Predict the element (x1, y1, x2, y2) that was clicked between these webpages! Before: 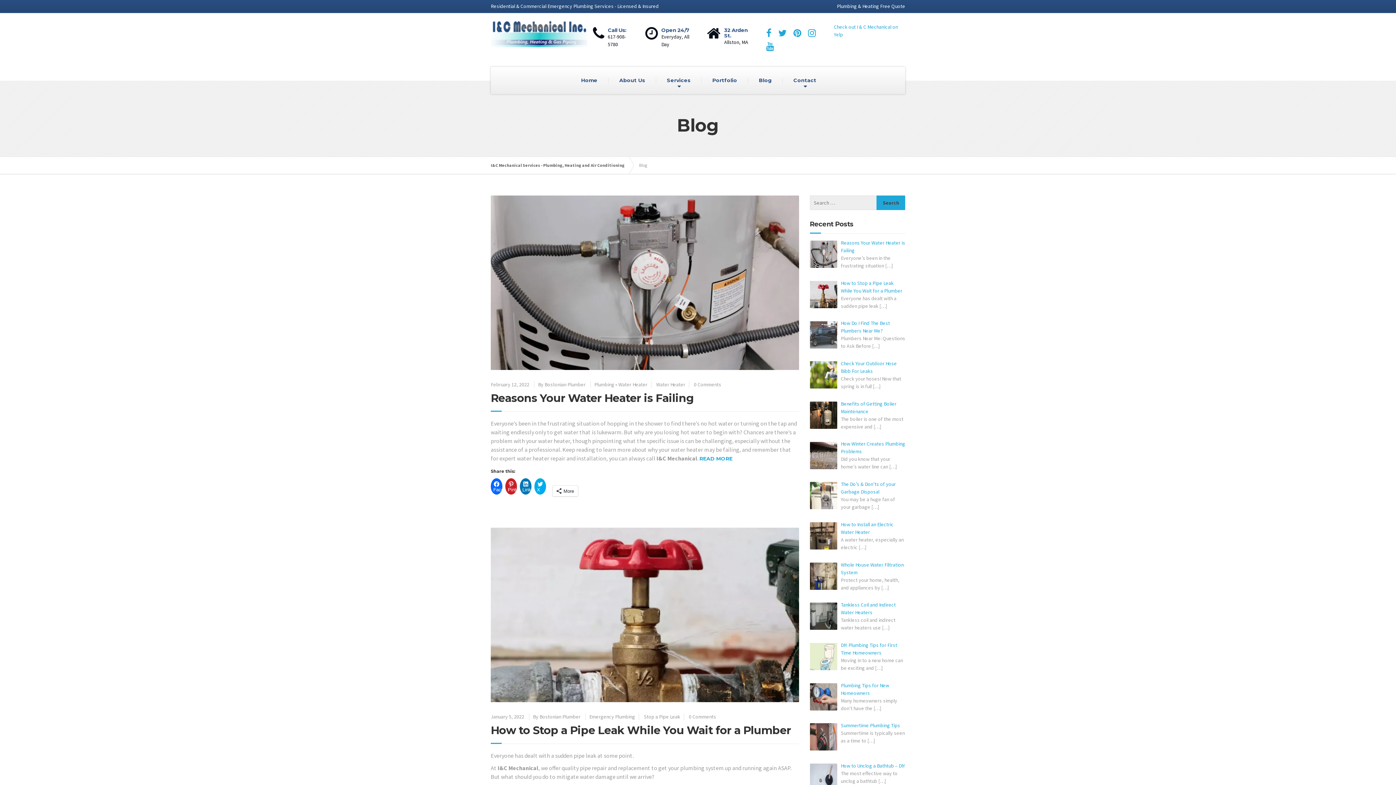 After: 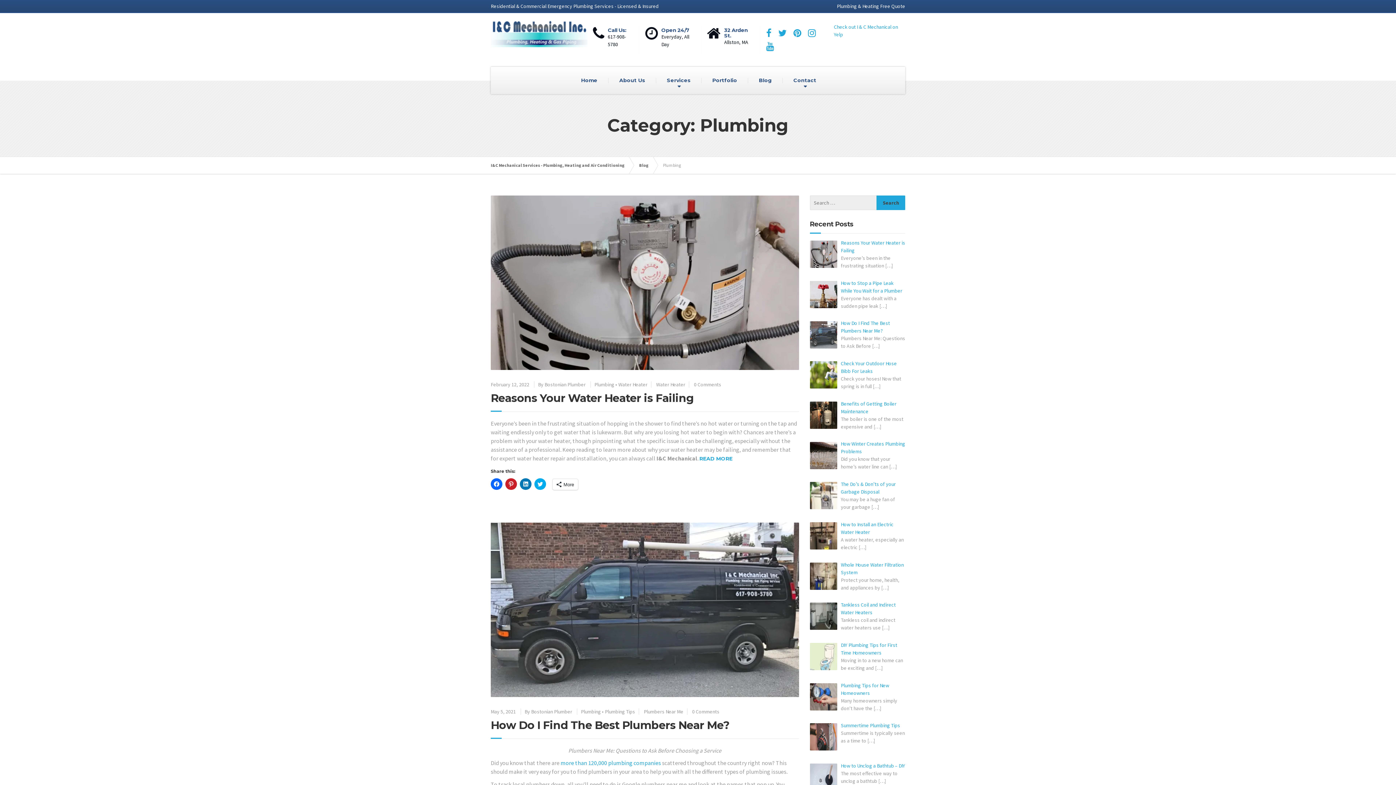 Action: label: Plumbing bbox: (594, 381, 614, 387)